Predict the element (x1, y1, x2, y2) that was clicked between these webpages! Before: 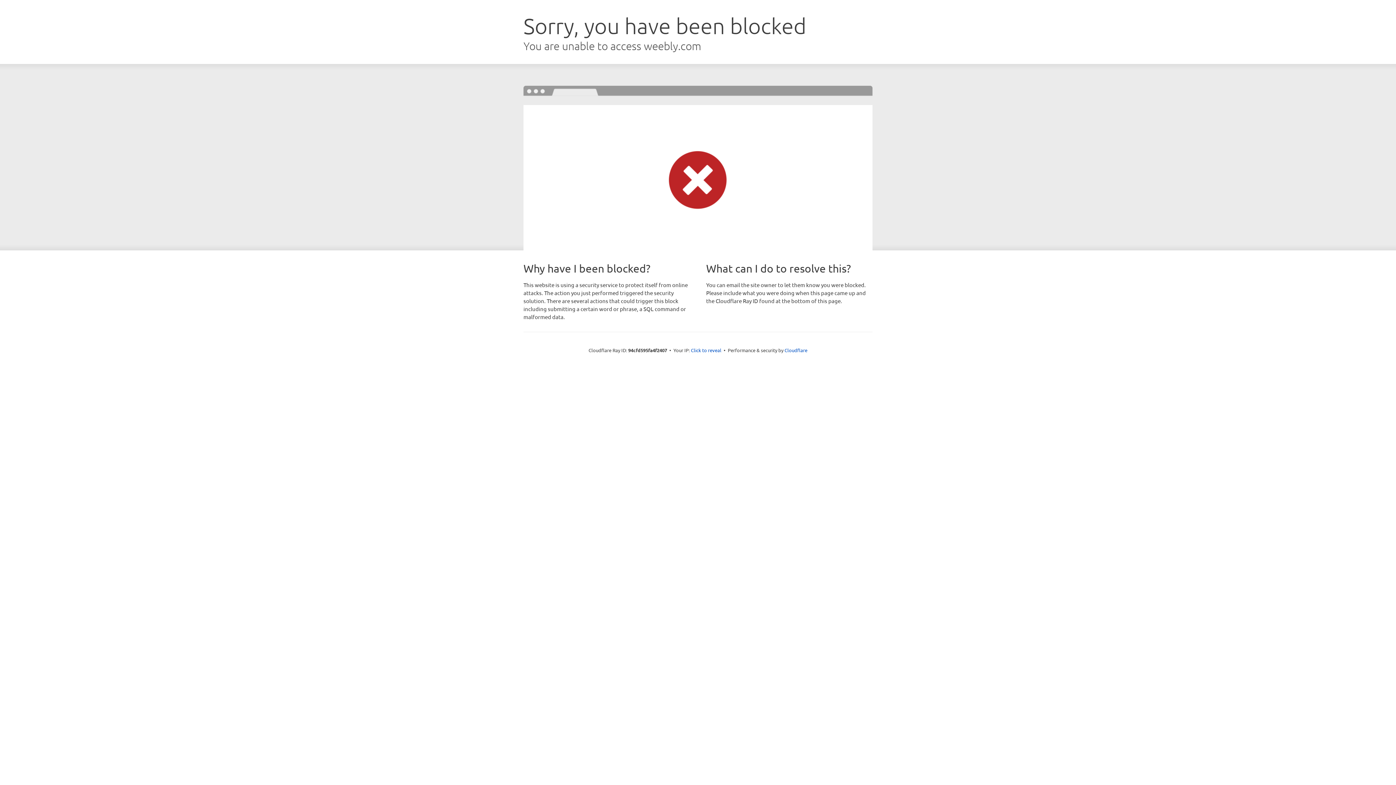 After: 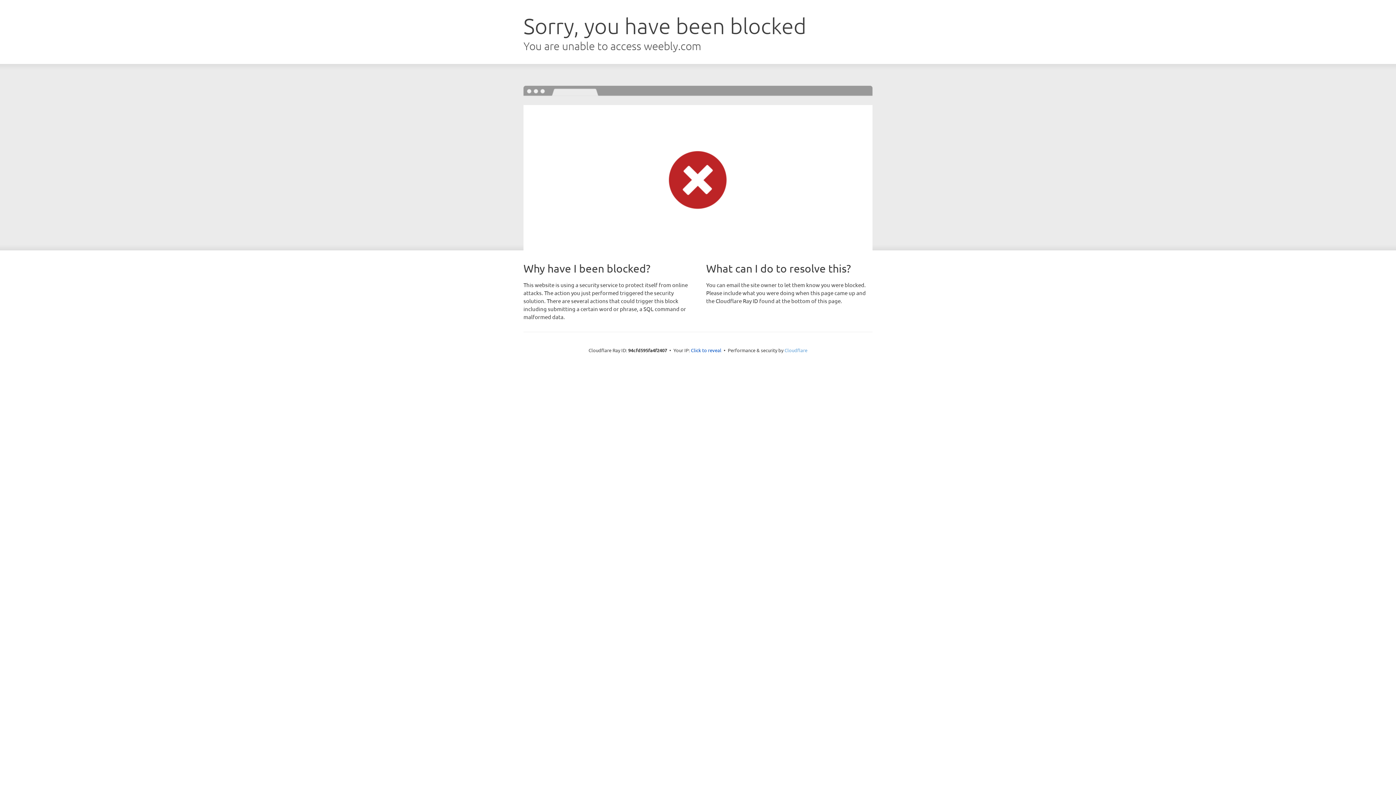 Action: bbox: (784, 347, 807, 353) label: Cloudflare